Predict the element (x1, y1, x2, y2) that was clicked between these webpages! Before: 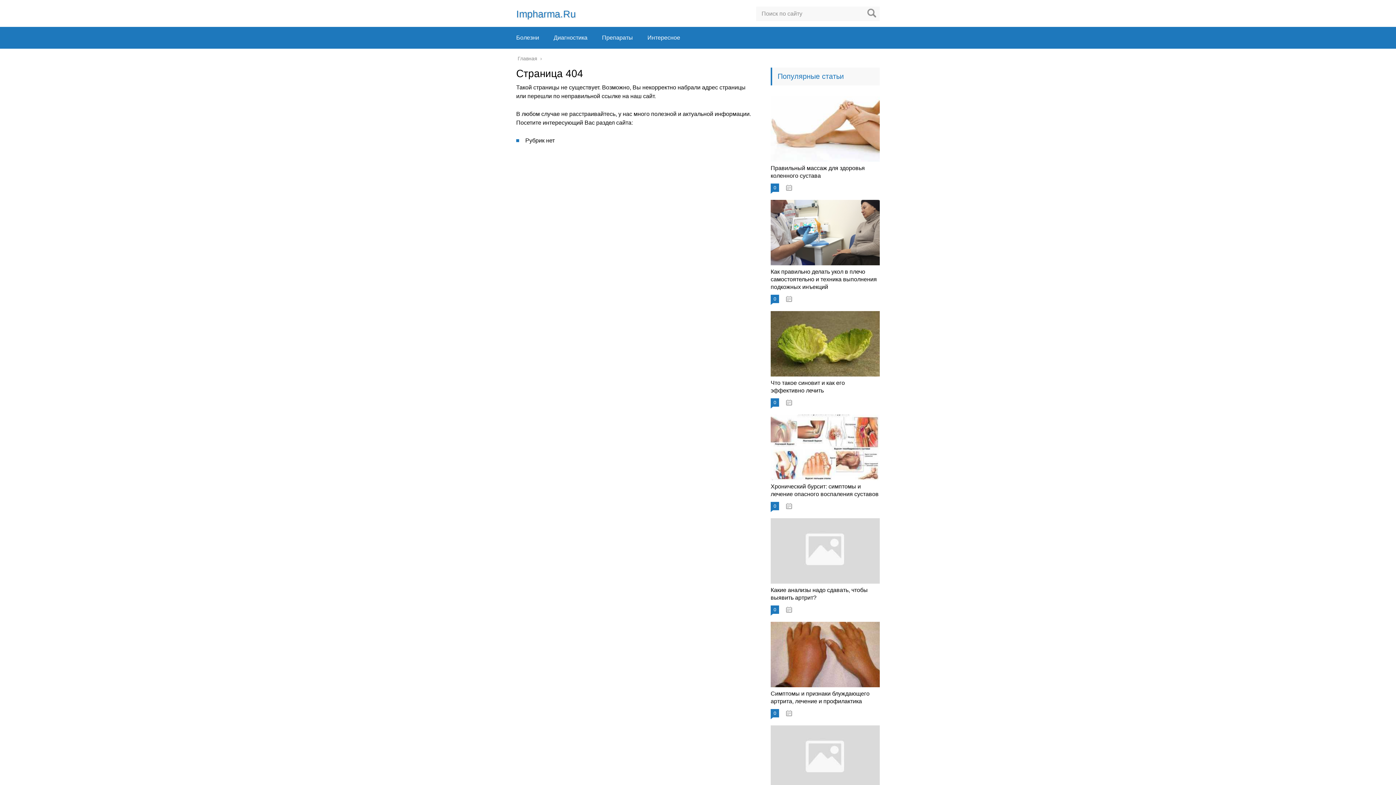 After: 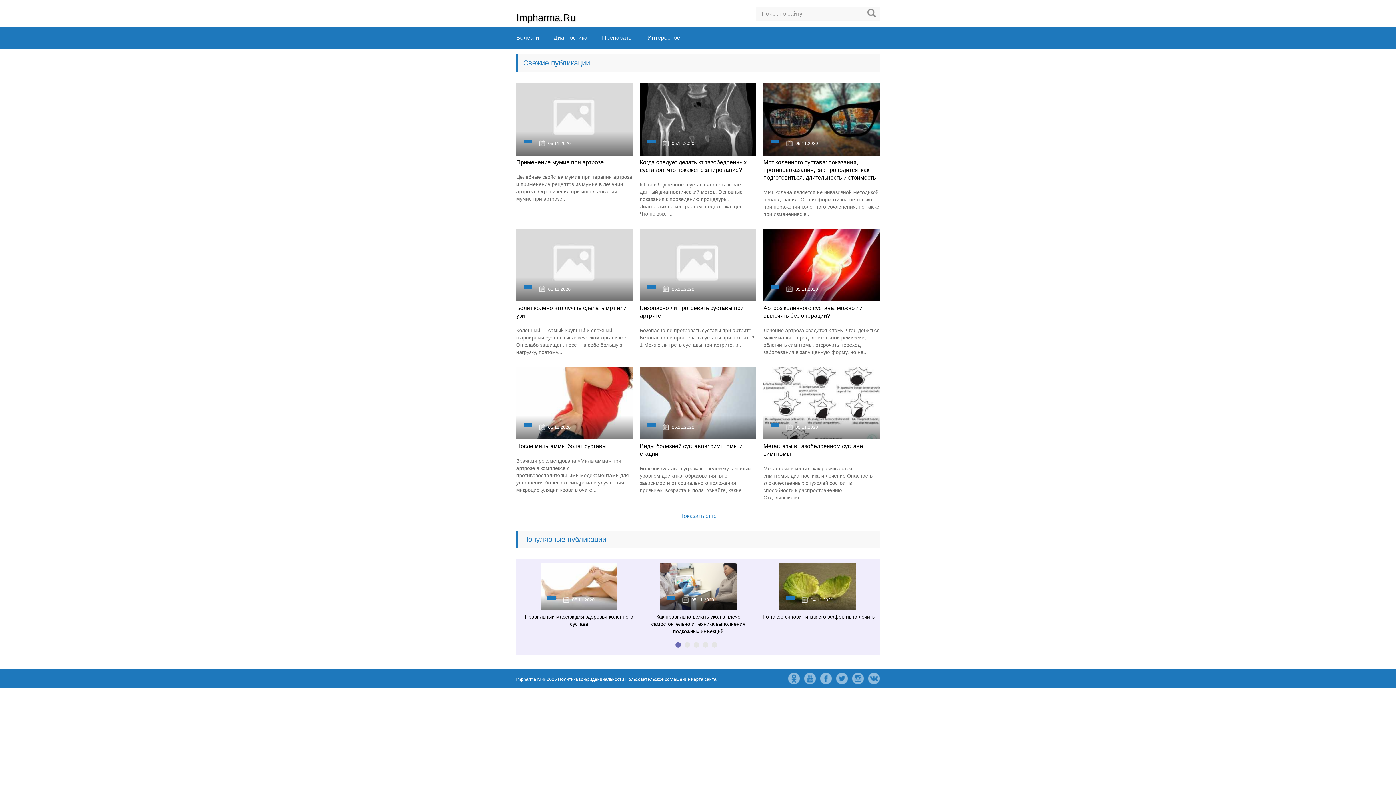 Action: bbox: (516, 9, 576, 18) label: Impharma.Ru